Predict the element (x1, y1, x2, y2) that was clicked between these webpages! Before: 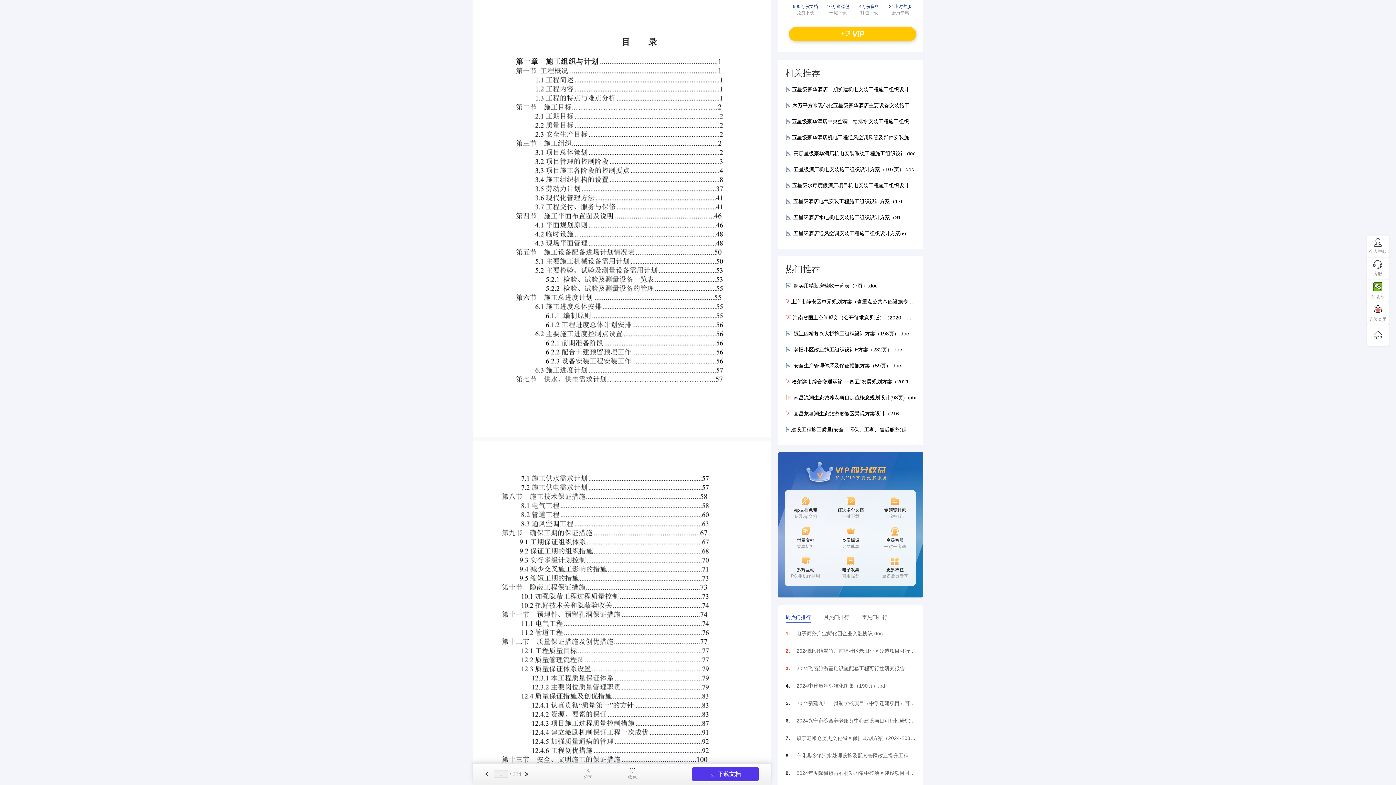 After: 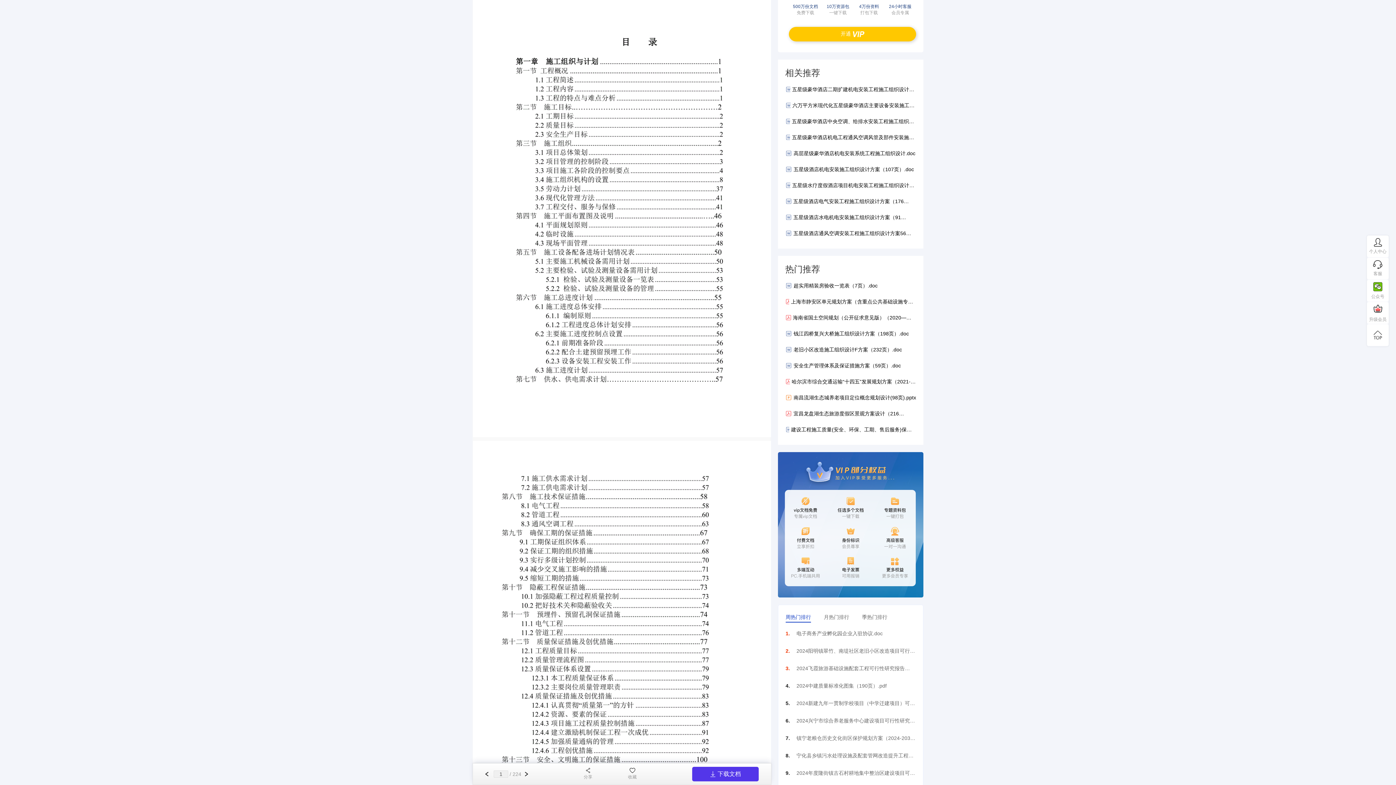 Action: label: 五星级水疗度假酒店项目机电安装工程施工组织设计方案（84页）.doc bbox: (778, 177, 923, 193)